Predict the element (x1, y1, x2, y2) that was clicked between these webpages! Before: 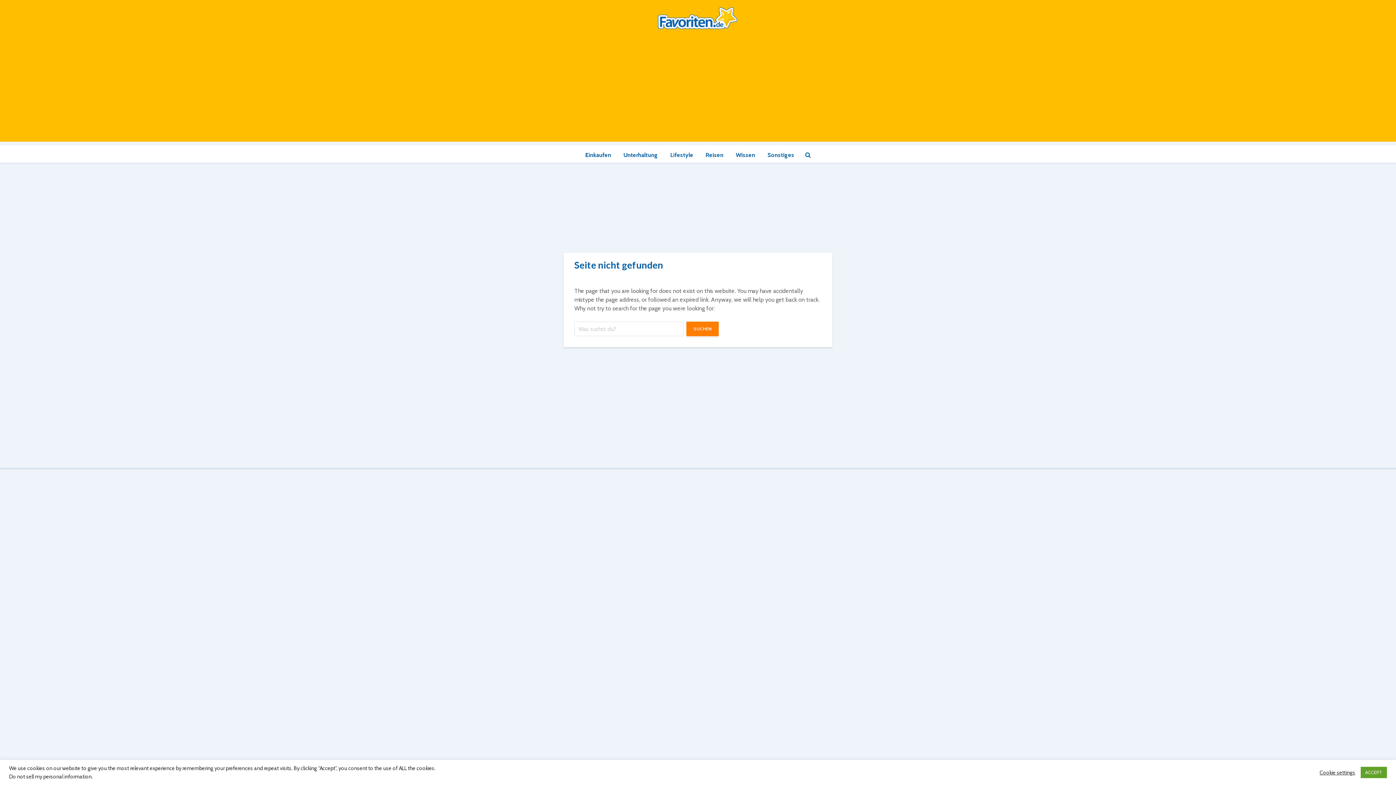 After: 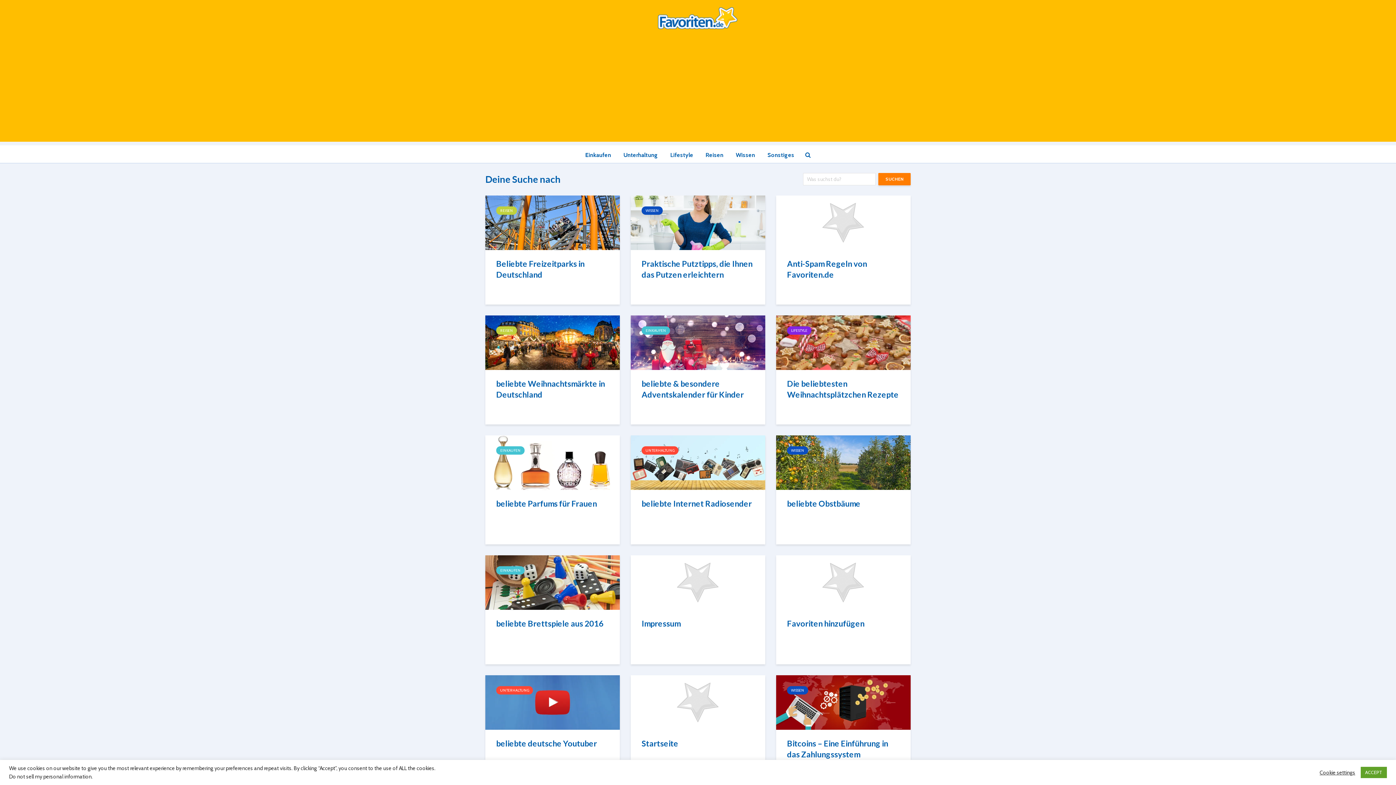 Action: label: SUCHEN bbox: (686, 321, 718, 336)